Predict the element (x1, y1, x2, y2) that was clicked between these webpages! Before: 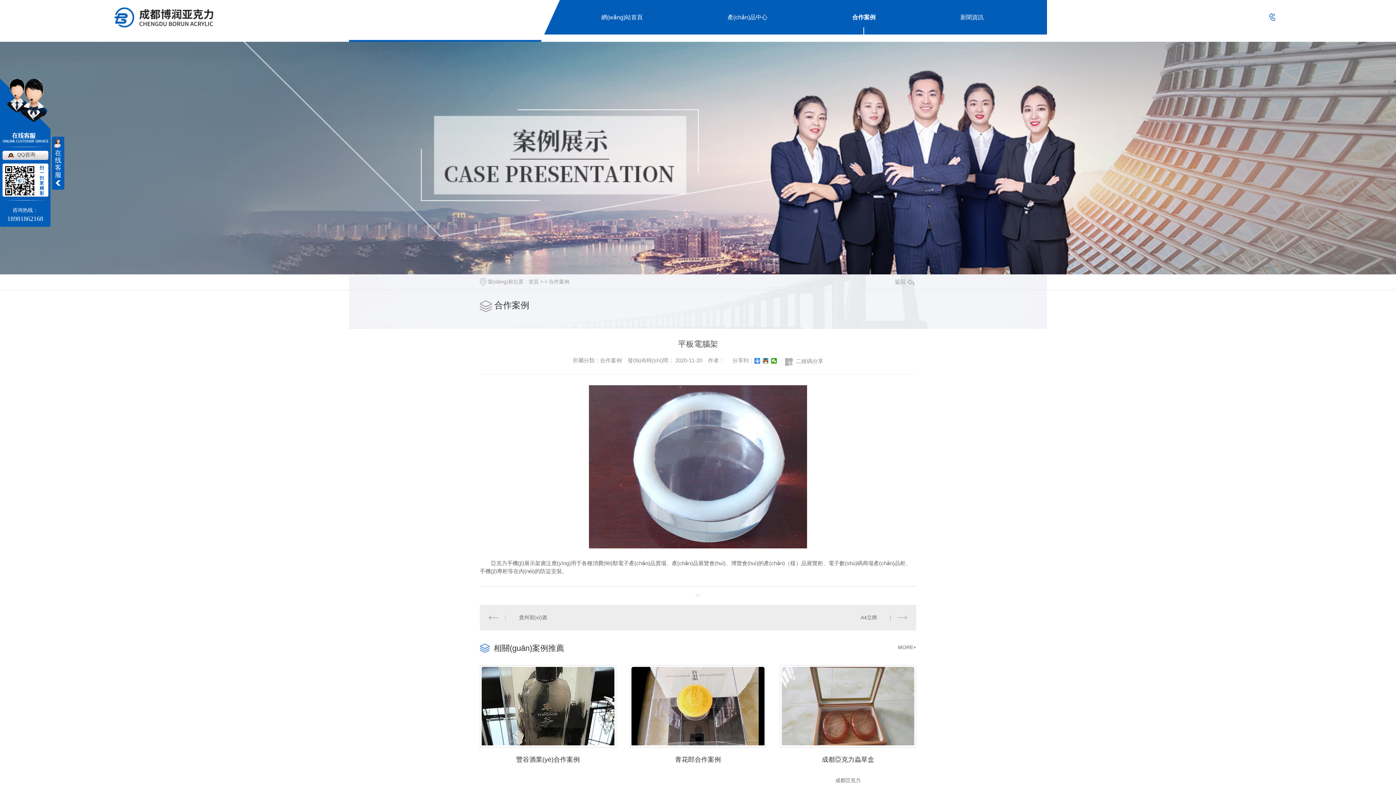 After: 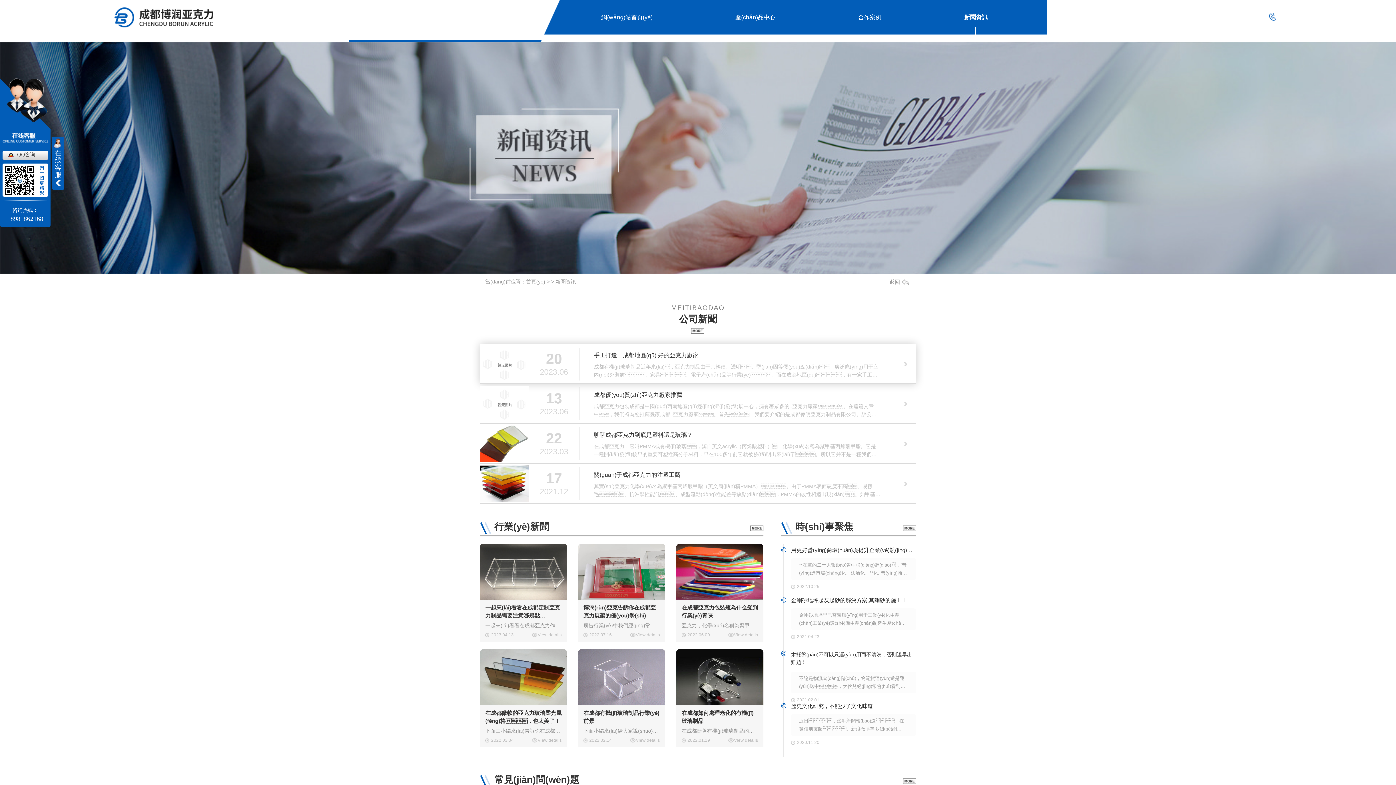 Action: label: 新聞資訊 bbox: (960, 0, 983, 34)